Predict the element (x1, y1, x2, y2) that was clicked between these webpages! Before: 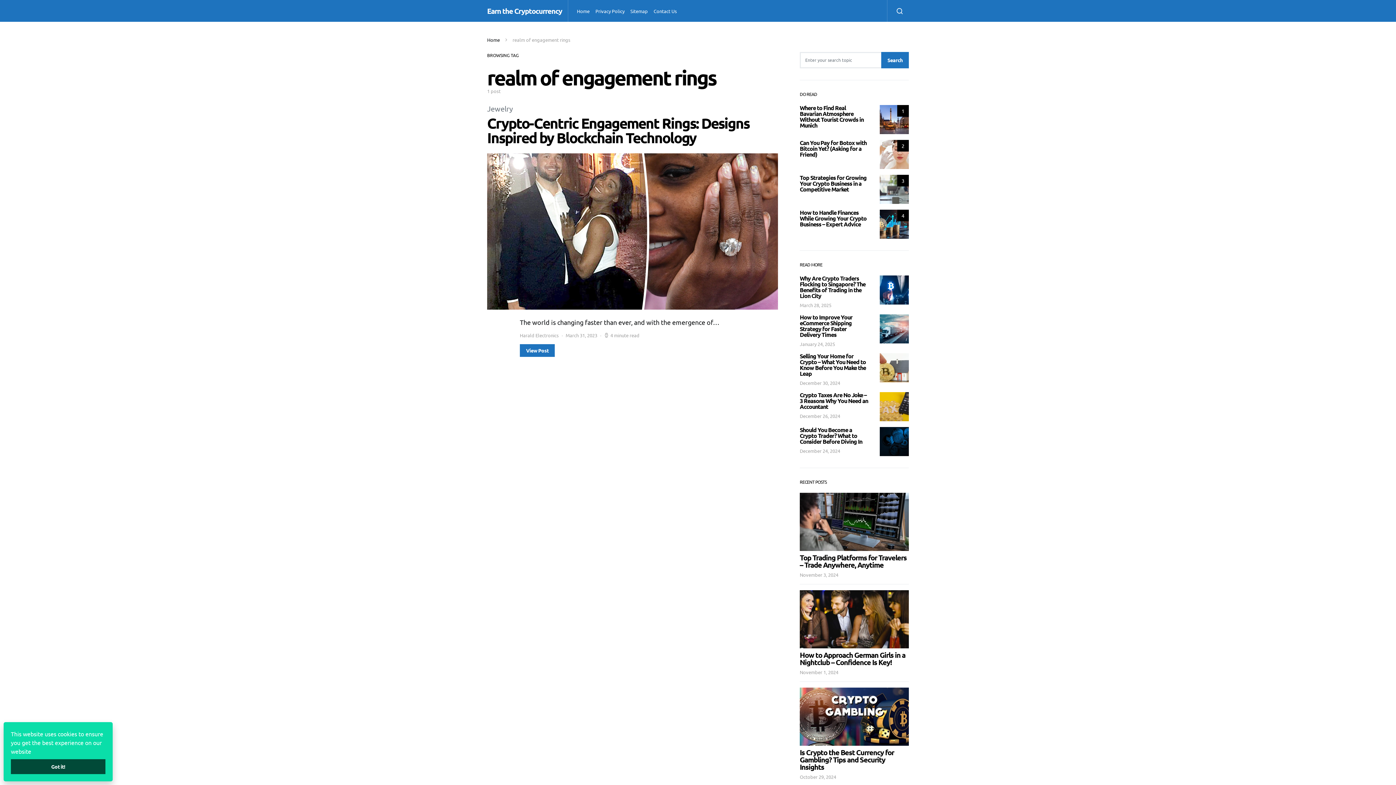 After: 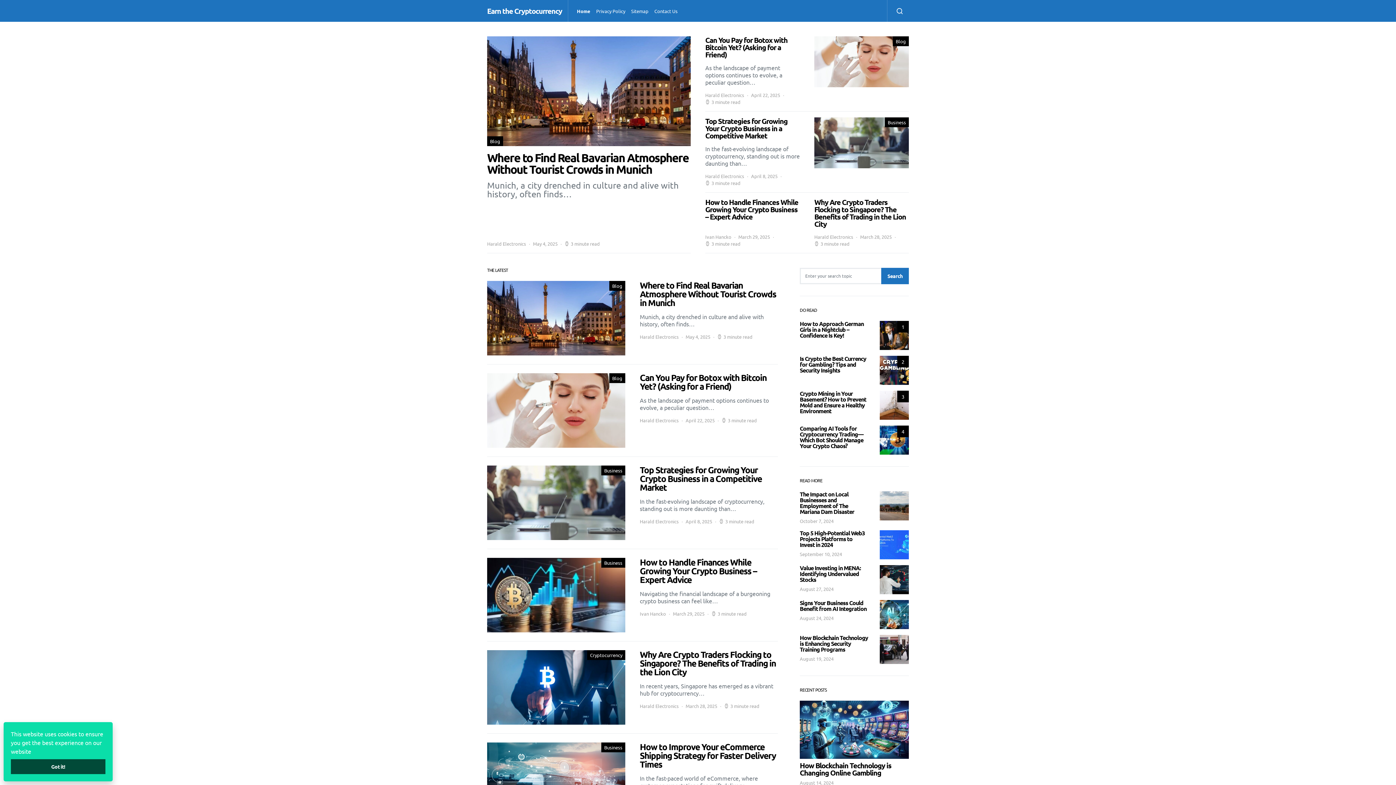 Action: label: Earn the Cryptocurrency bbox: (487, 5, 562, 16)